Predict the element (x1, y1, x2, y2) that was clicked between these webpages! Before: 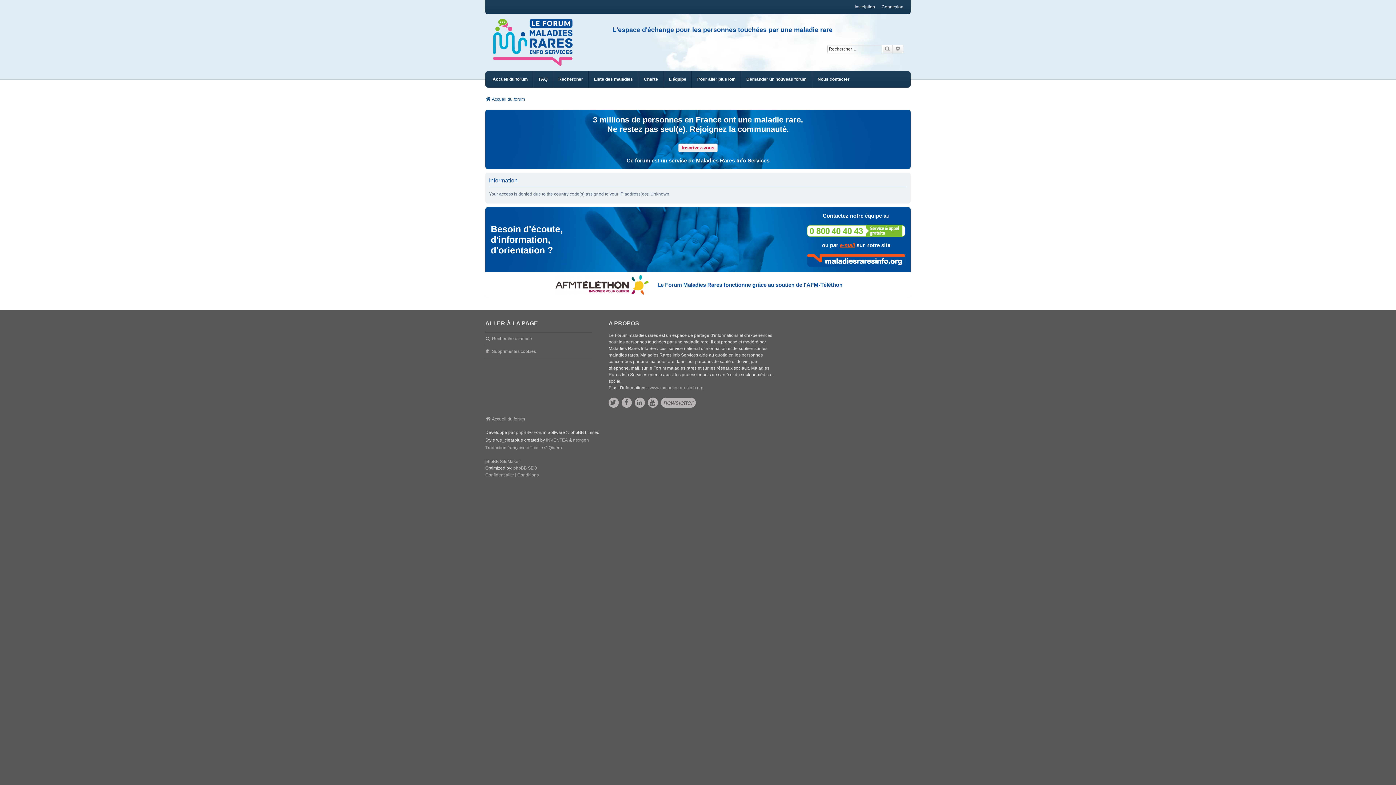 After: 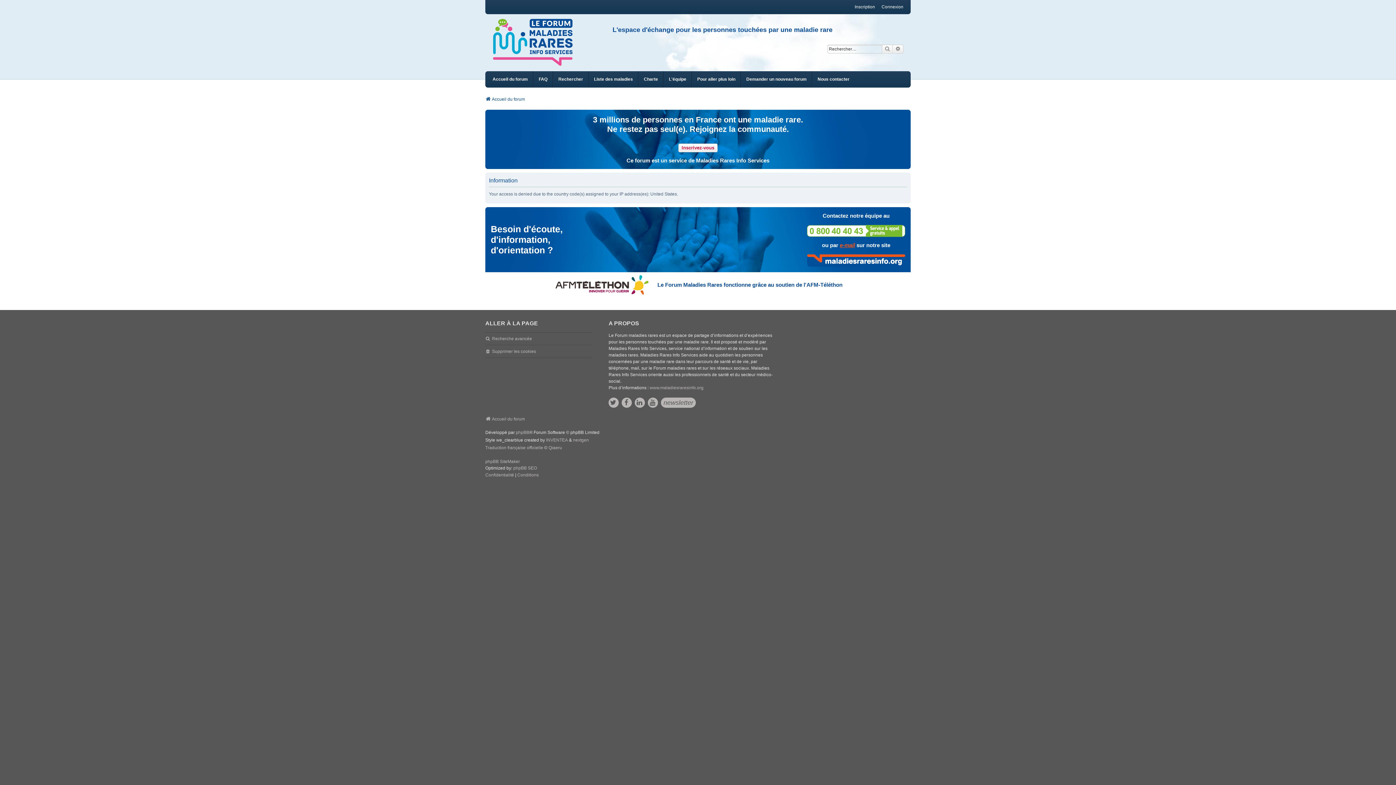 Action: label: Nous contacter bbox: (817, 71, 849, 87)